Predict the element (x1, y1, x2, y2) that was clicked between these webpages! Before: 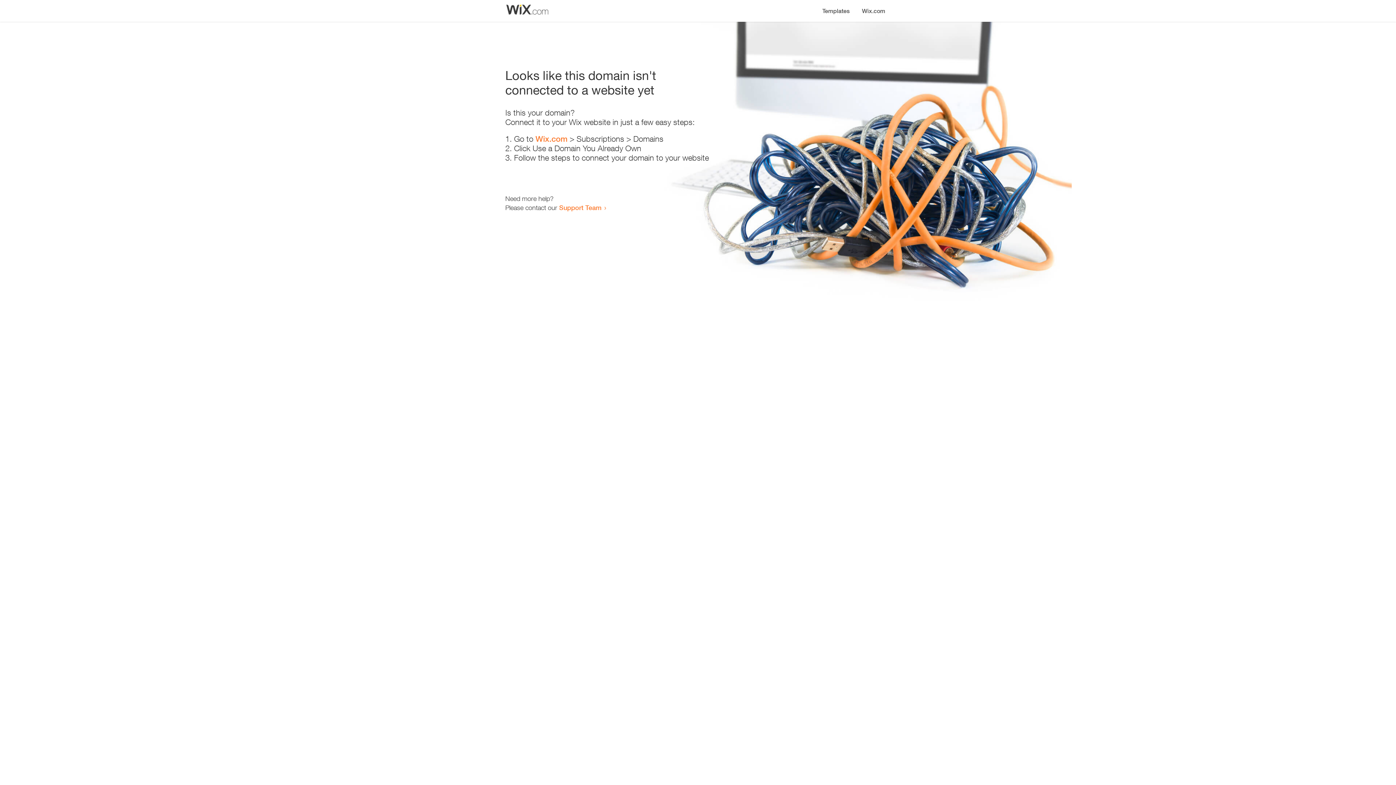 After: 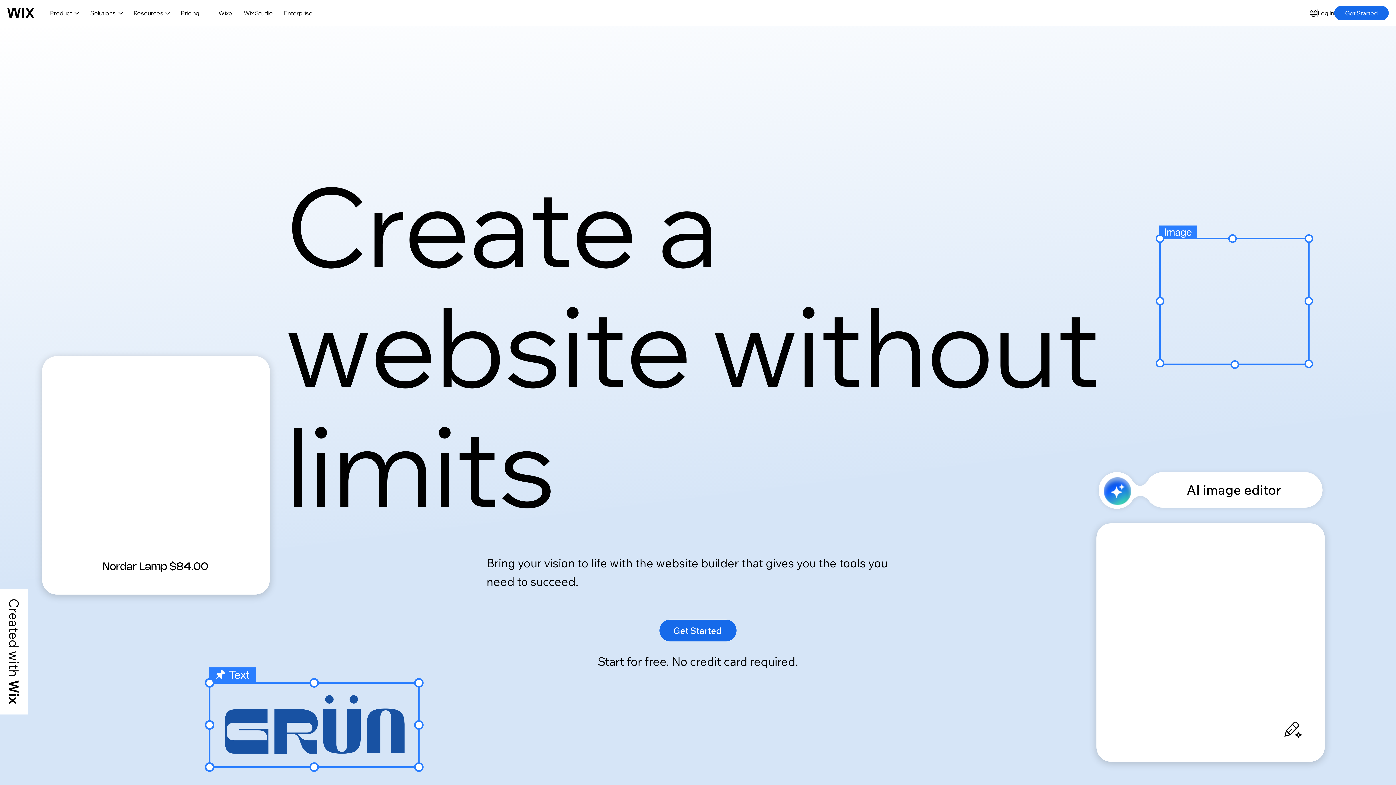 Action: bbox: (535, 134, 567, 143) label: Wix.com